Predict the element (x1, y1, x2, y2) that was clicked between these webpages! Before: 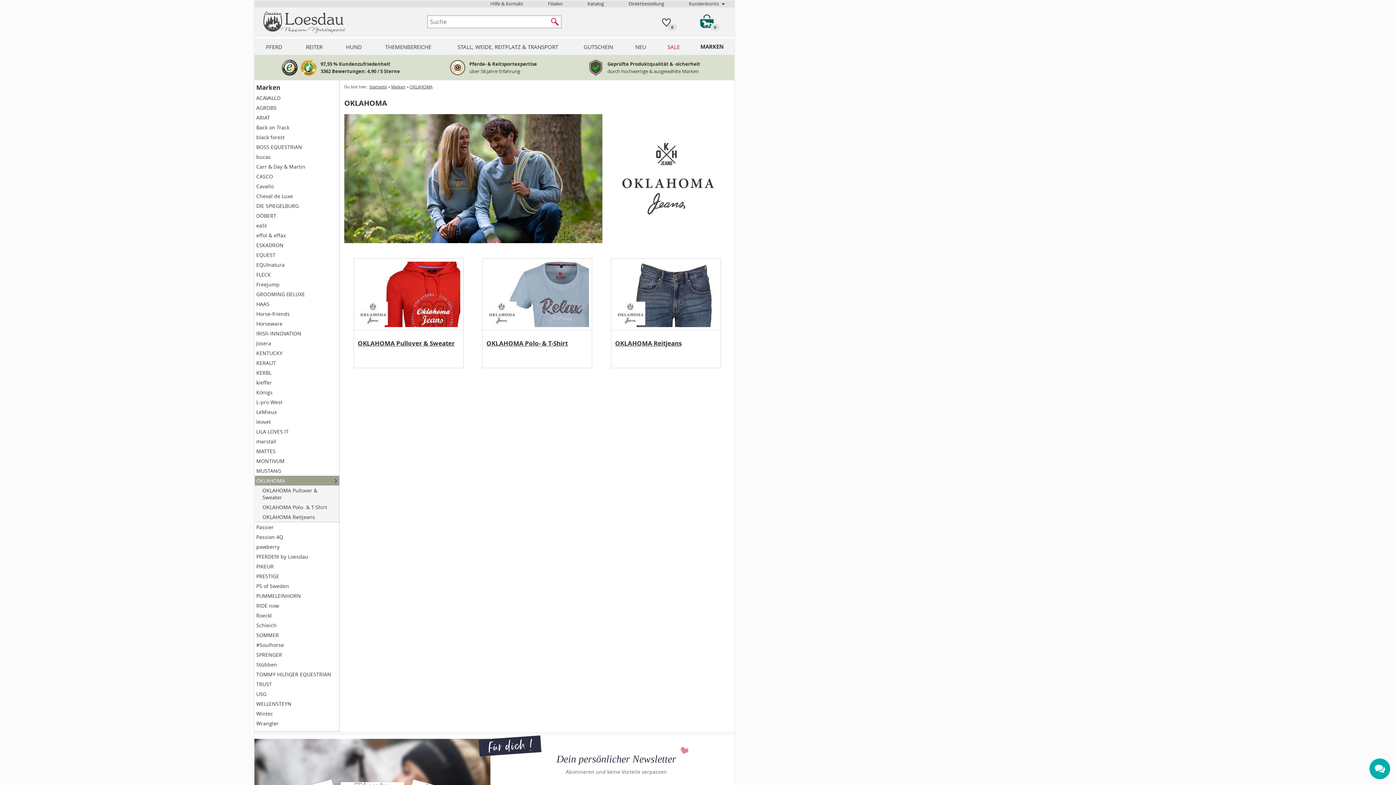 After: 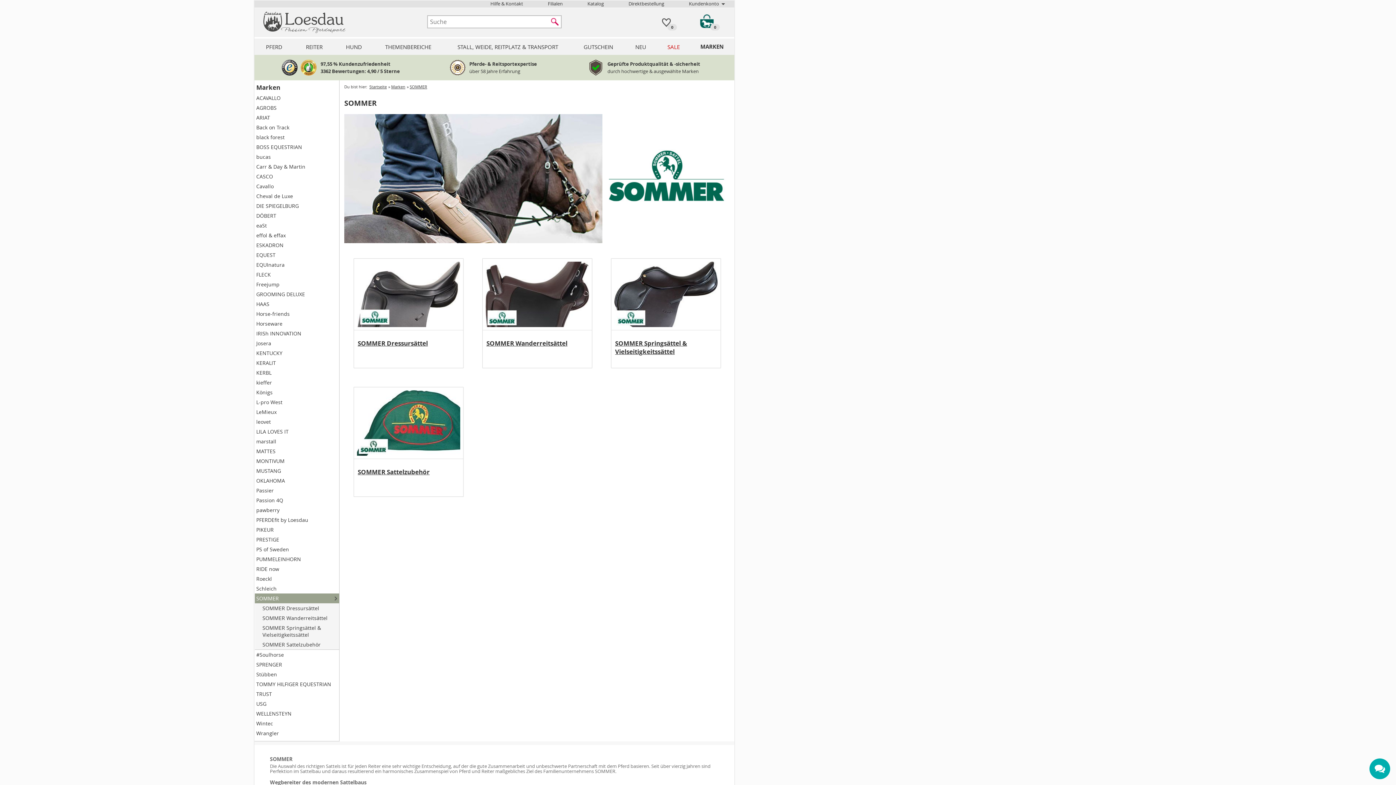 Action: label: SOMMER bbox: (254, 630, 339, 640)